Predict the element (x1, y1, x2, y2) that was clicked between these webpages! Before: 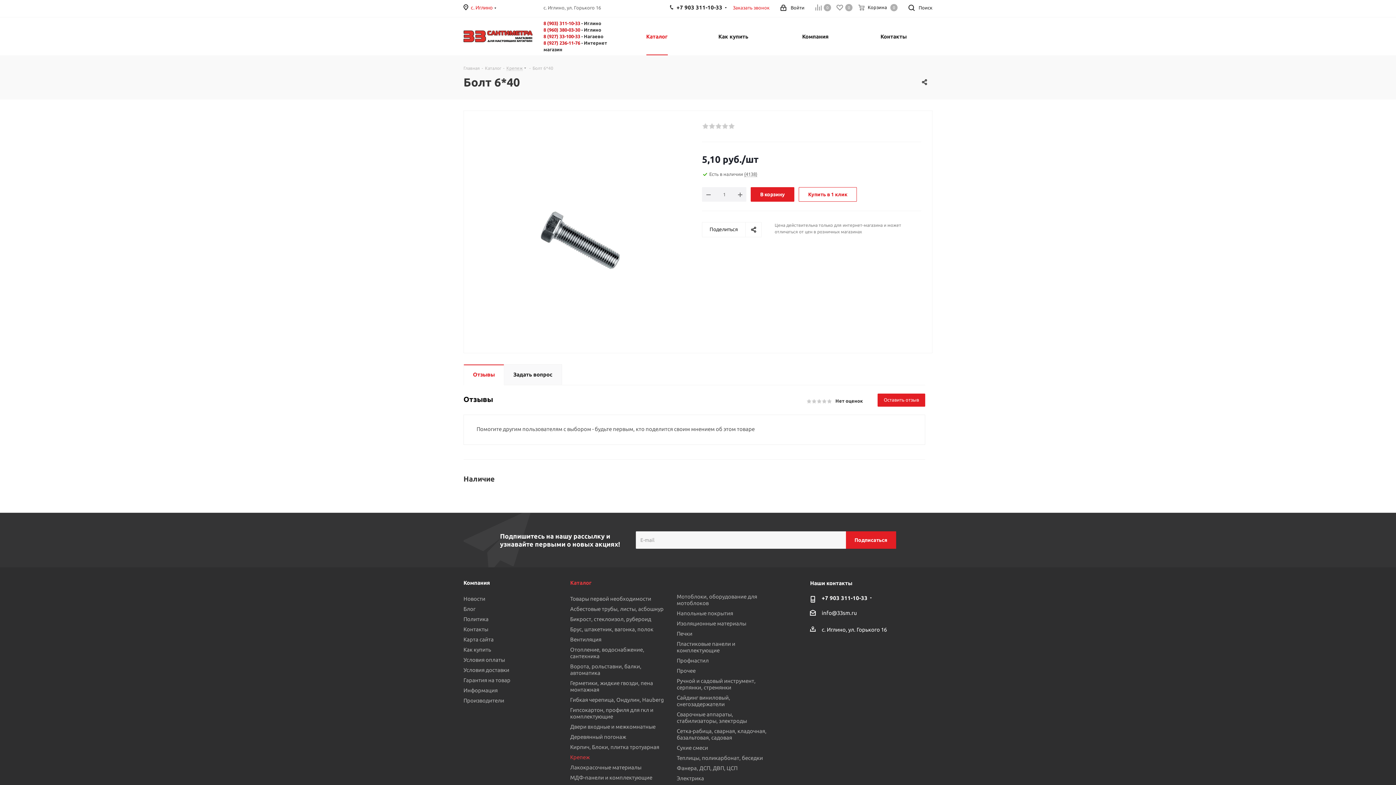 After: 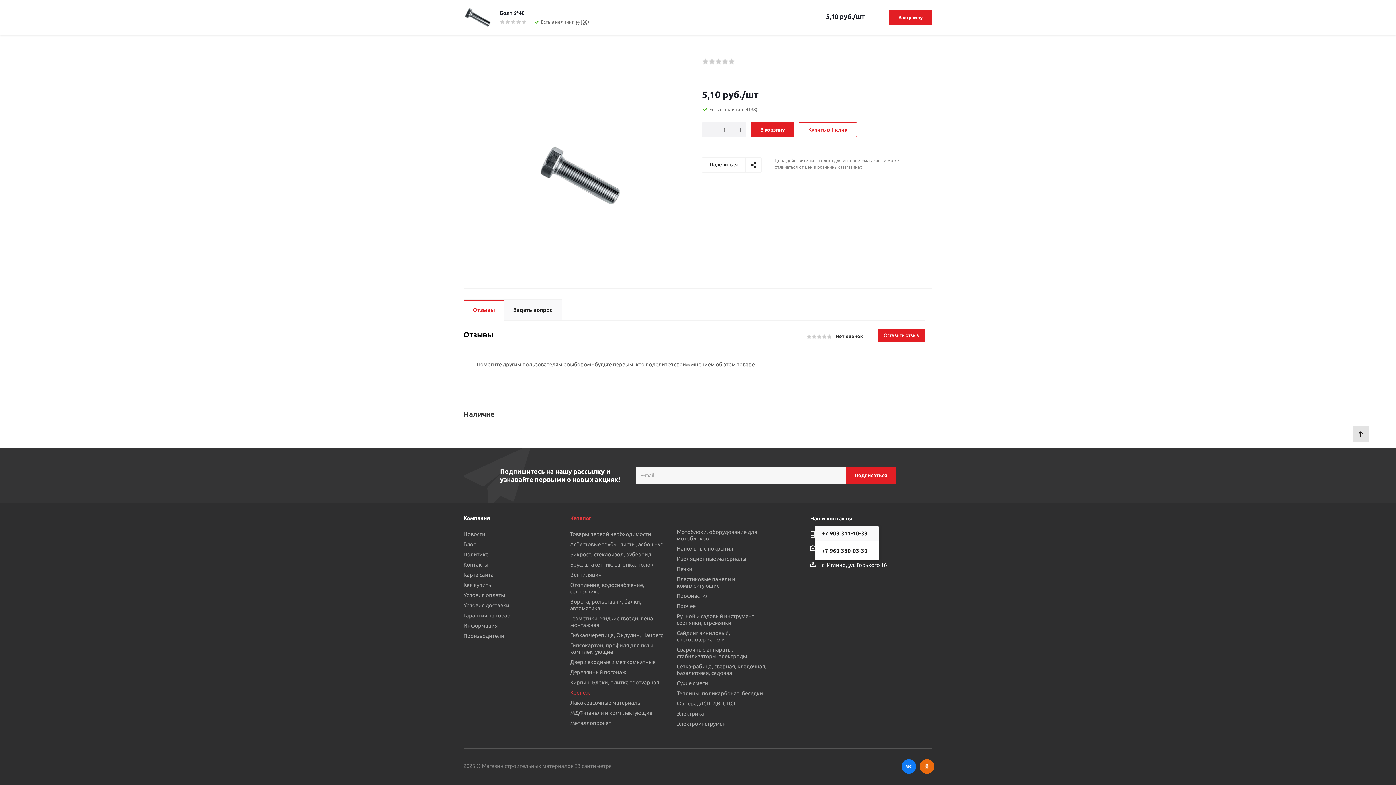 Action: label: +7 903 311-10-33 bbox: (821, 595, 867, 601)